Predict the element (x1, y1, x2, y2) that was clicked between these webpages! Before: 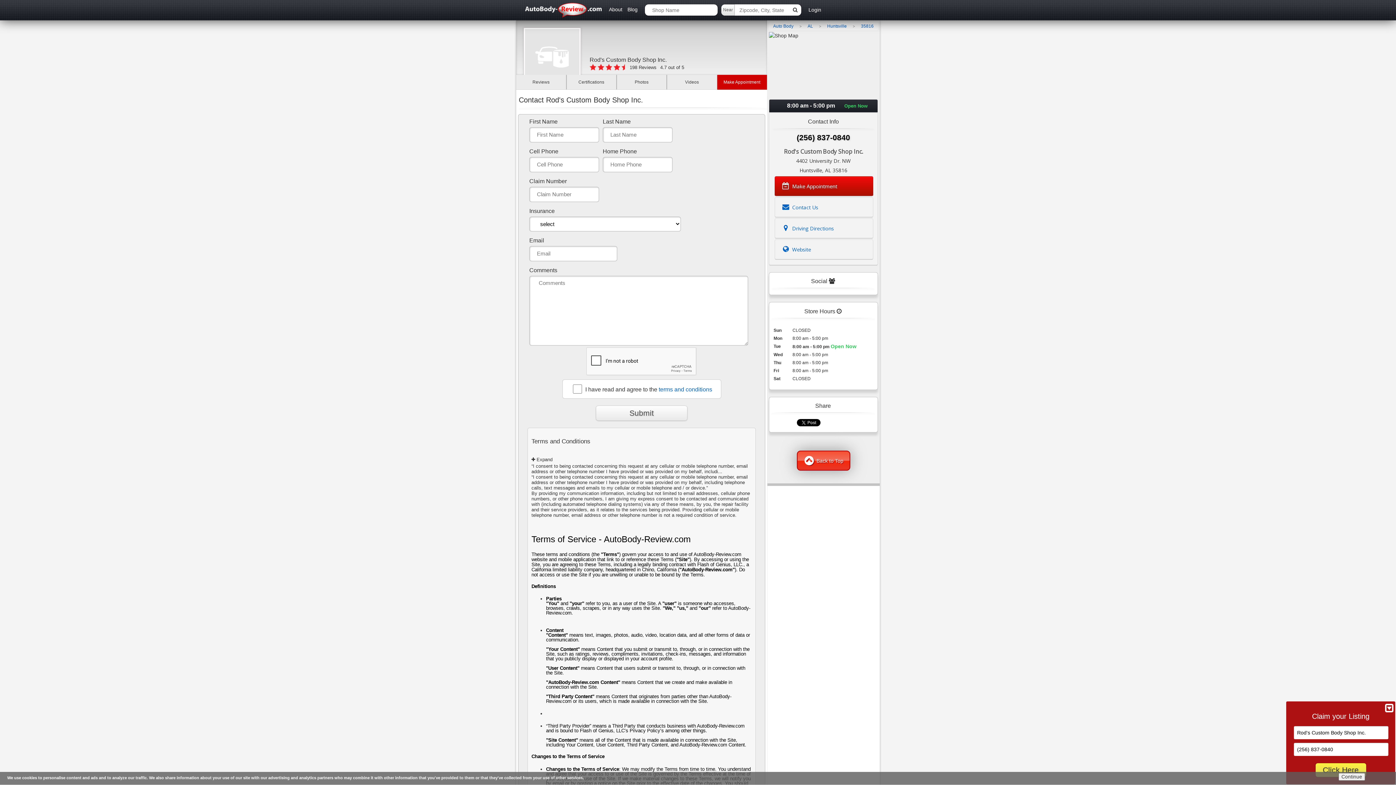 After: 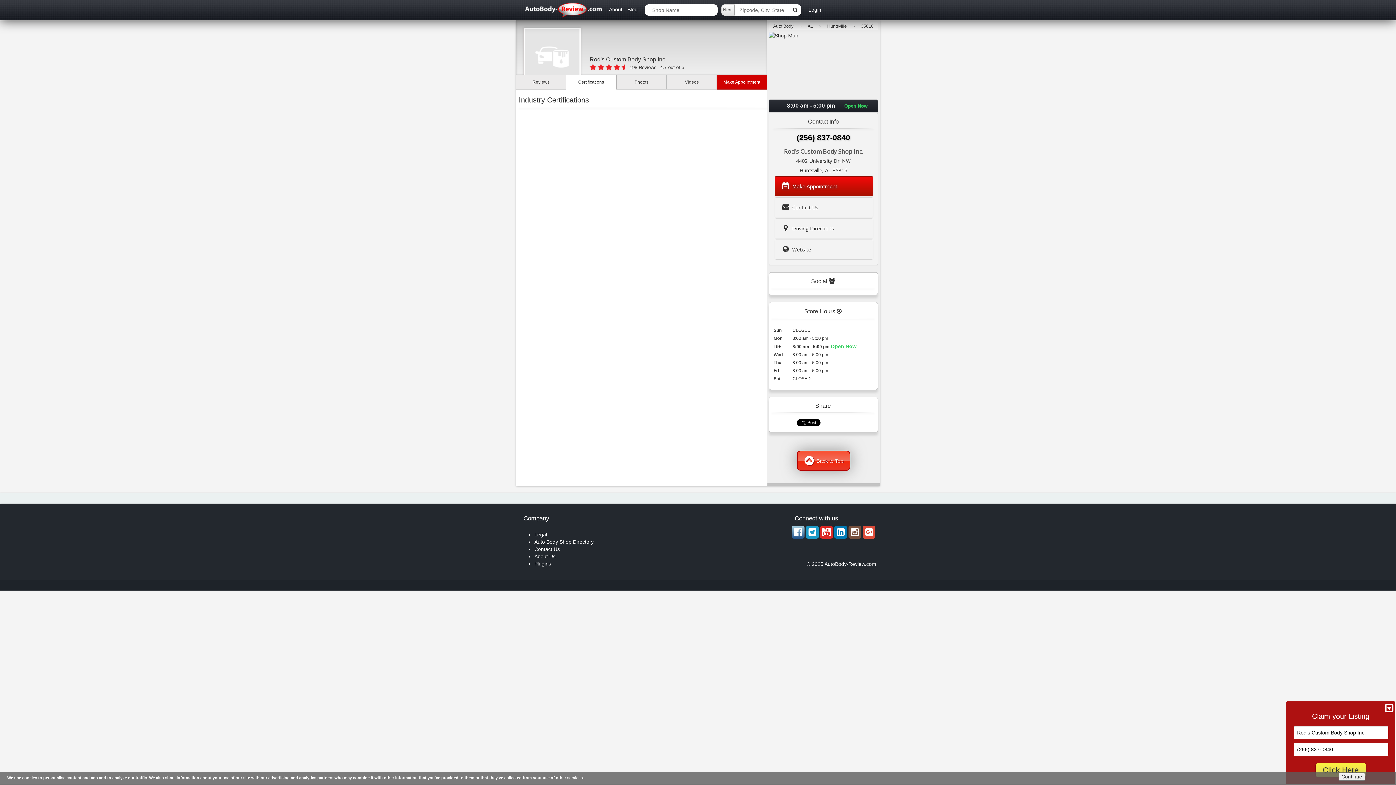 Action: label: Certifications bbox: (566, 74, 616, 89)